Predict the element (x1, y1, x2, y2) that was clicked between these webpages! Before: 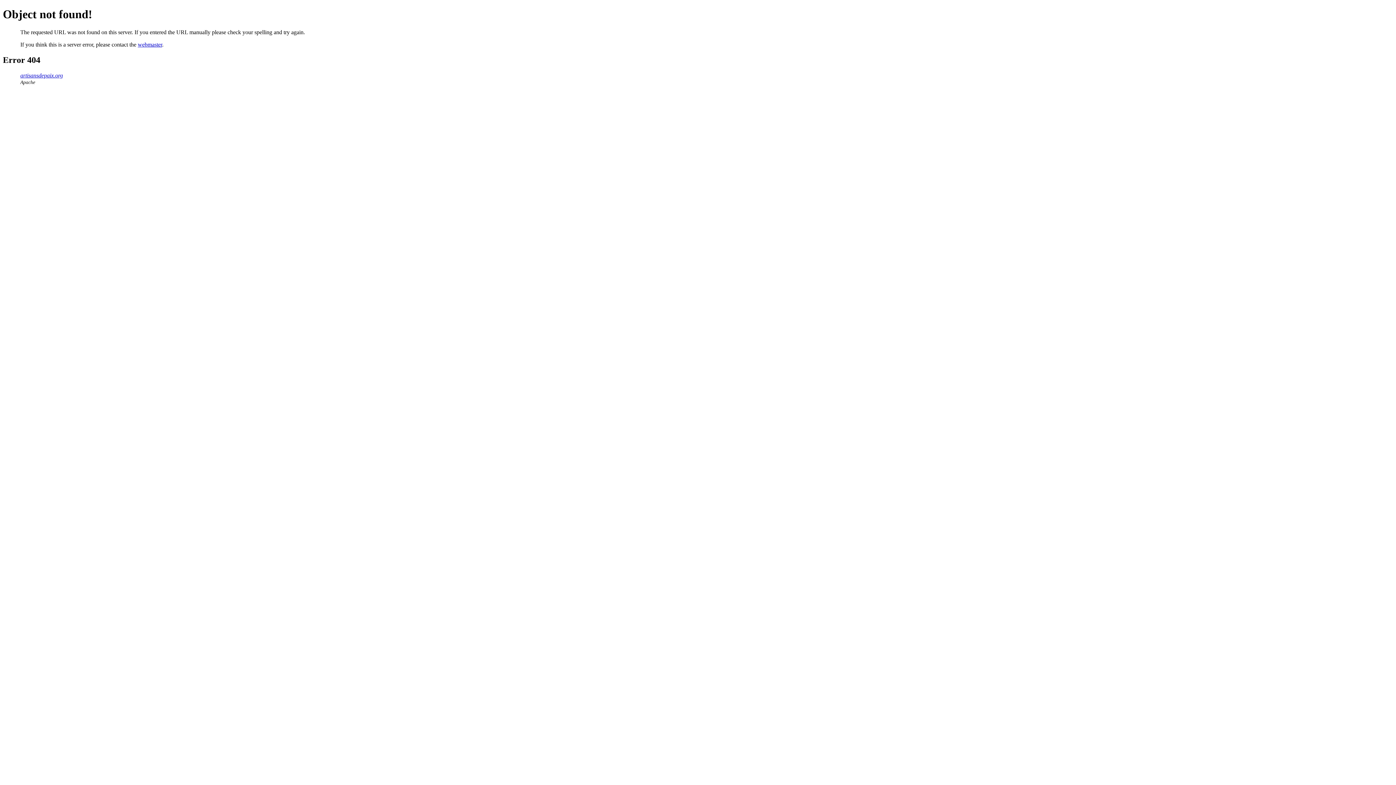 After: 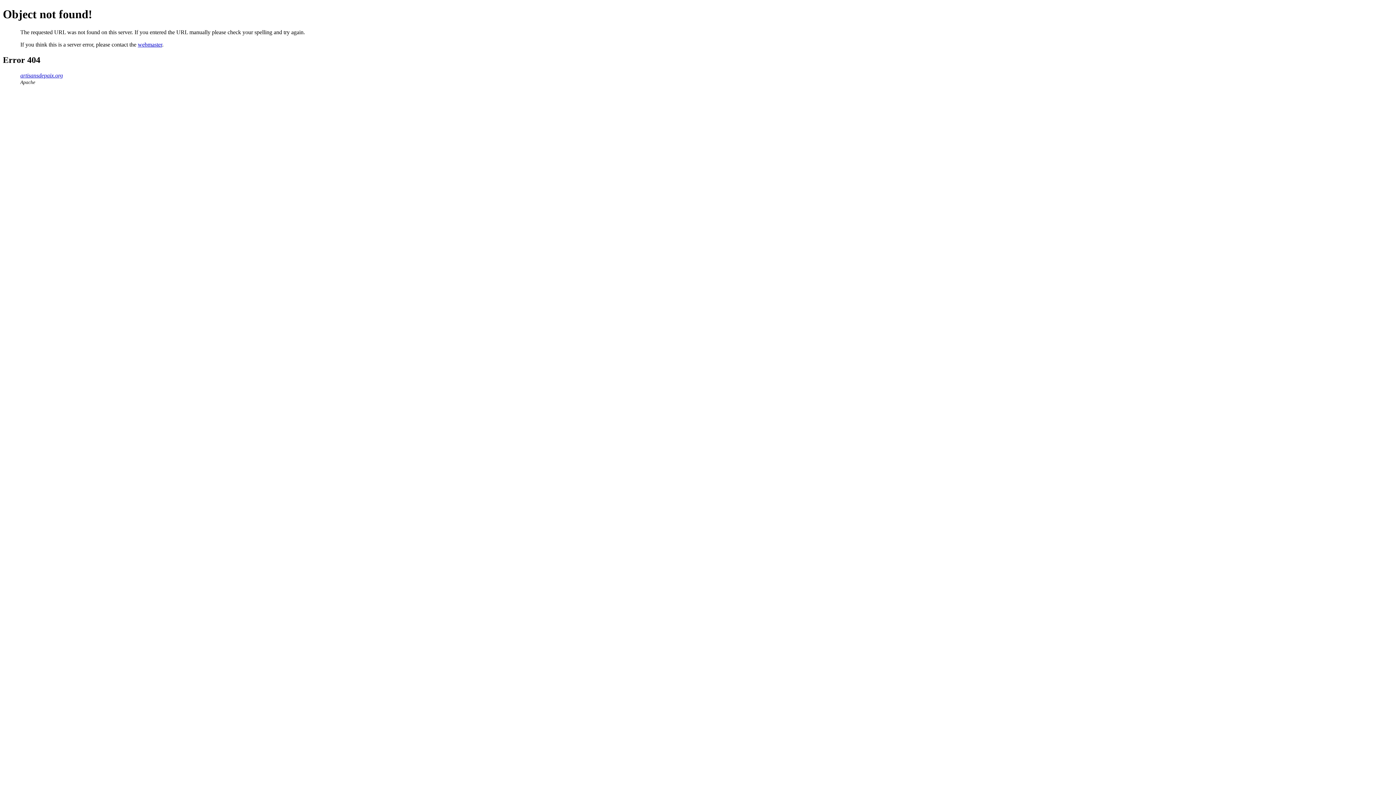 Action: bbox: (137, 41, 162, 47) label: webmaster